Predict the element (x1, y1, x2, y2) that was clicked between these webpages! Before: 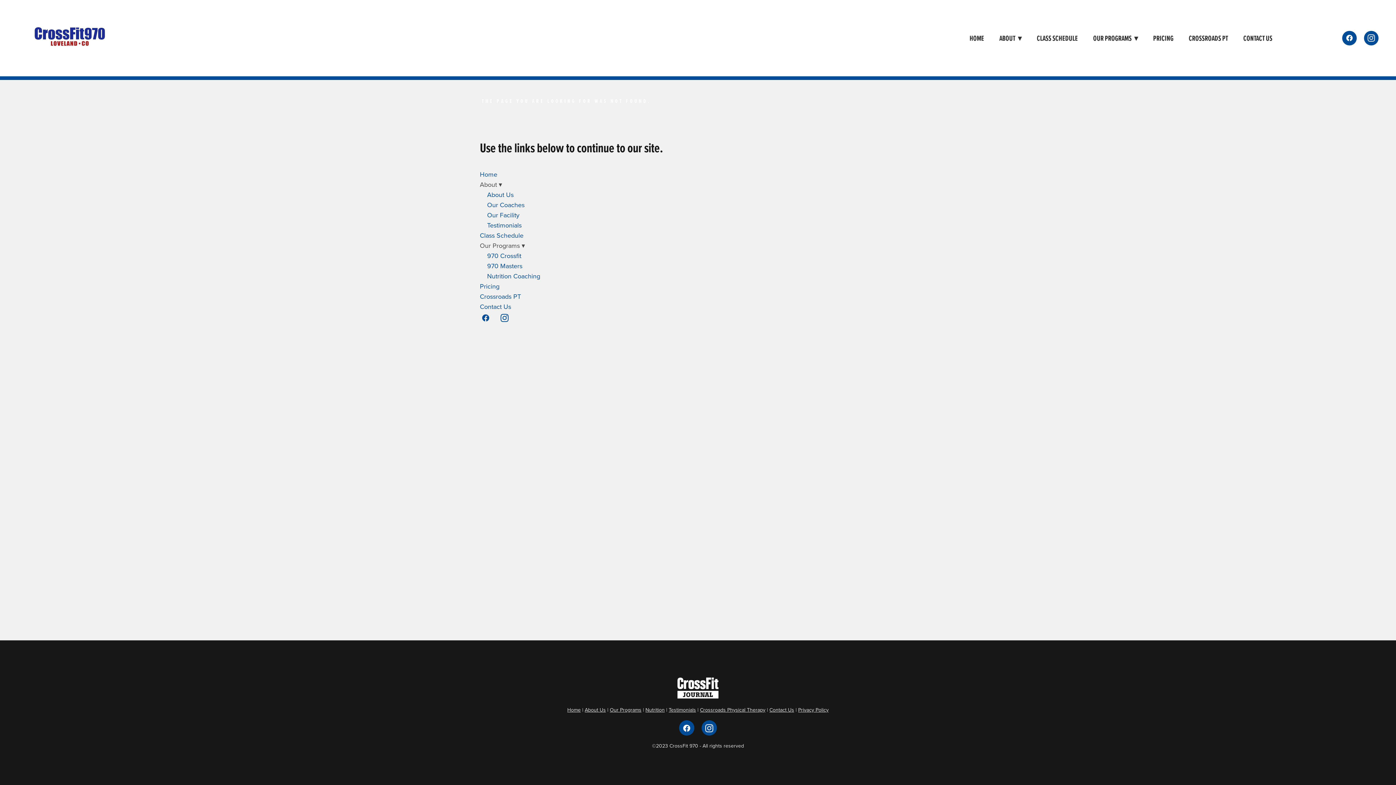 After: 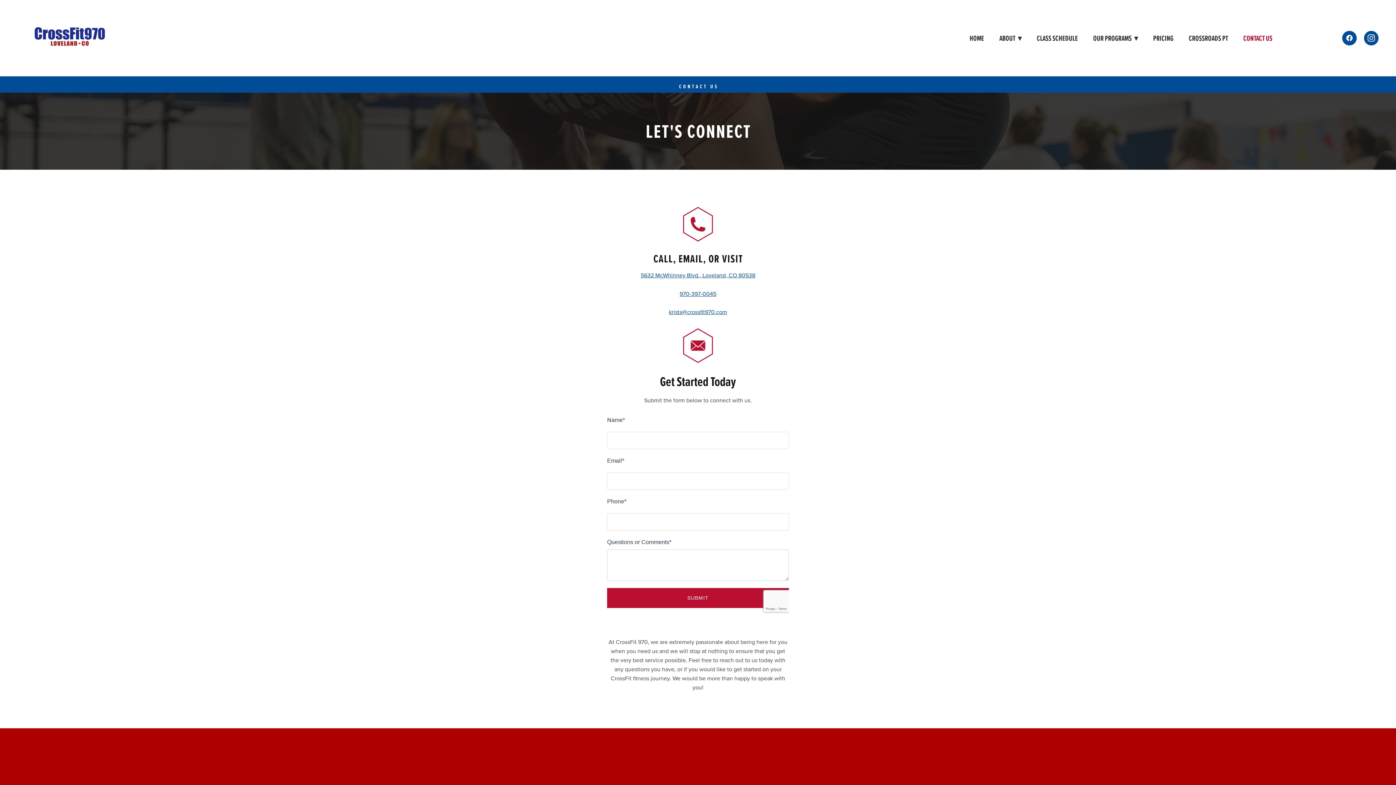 Action: label: Contact Us bbox: (480, 302, 511, 311)